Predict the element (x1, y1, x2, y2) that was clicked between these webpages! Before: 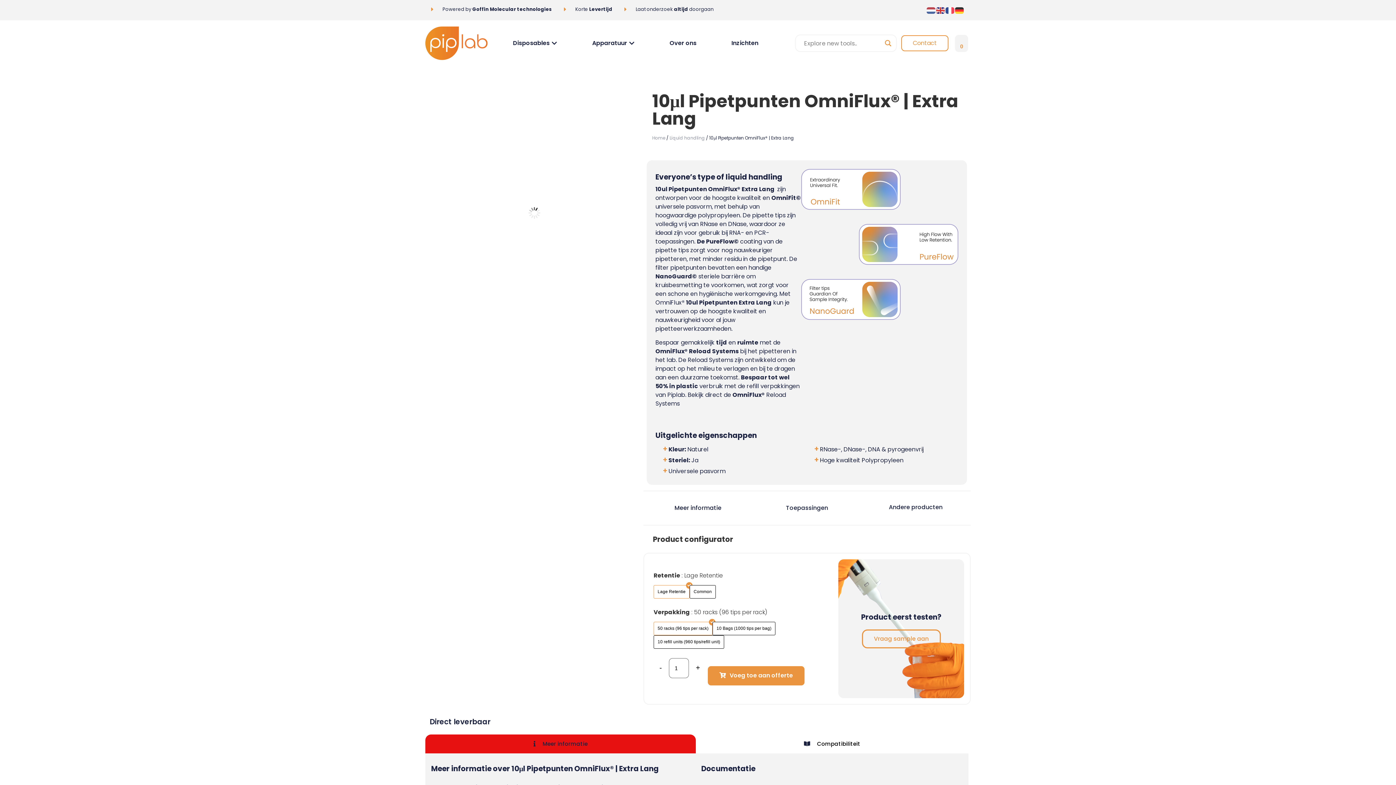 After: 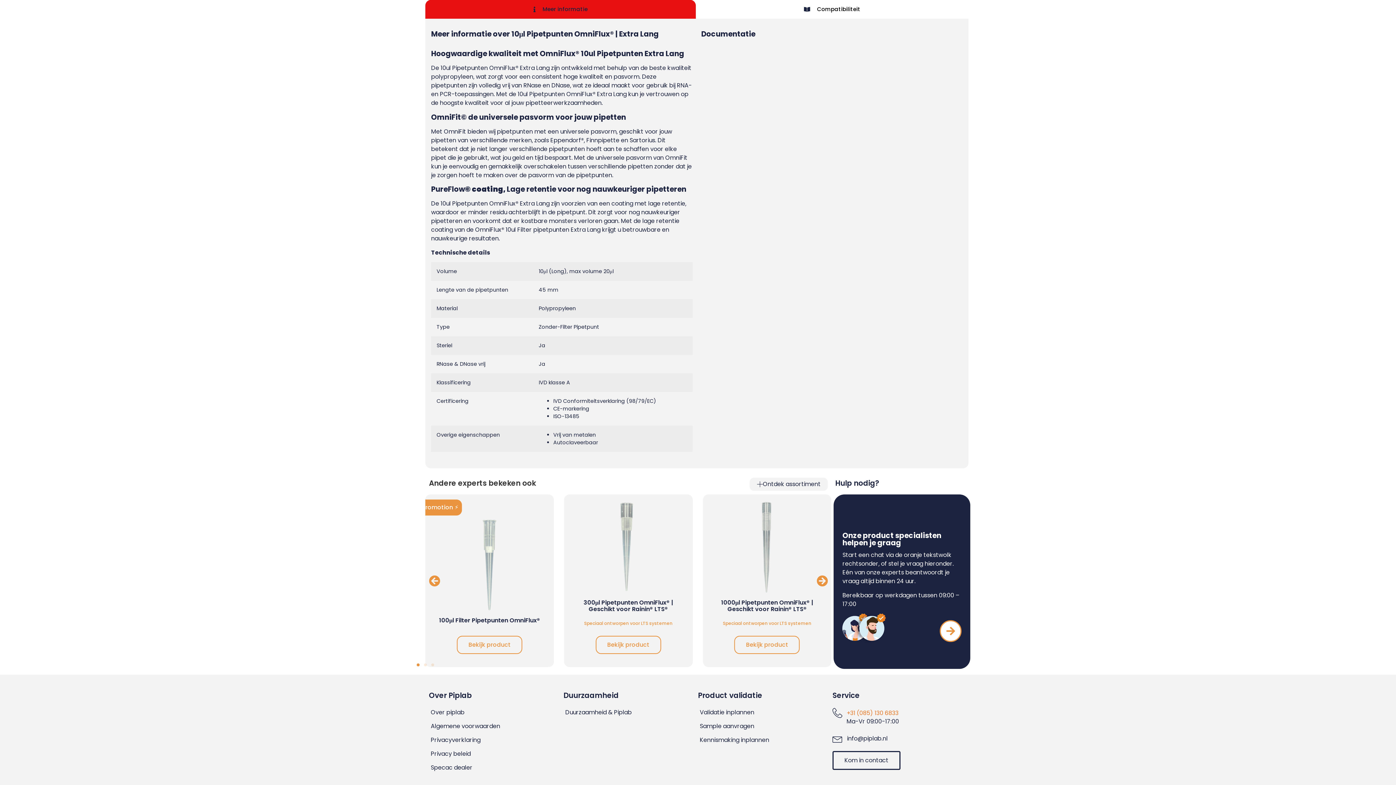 Action: bbox: (647, 493, 749, 519) label: Meer informatie